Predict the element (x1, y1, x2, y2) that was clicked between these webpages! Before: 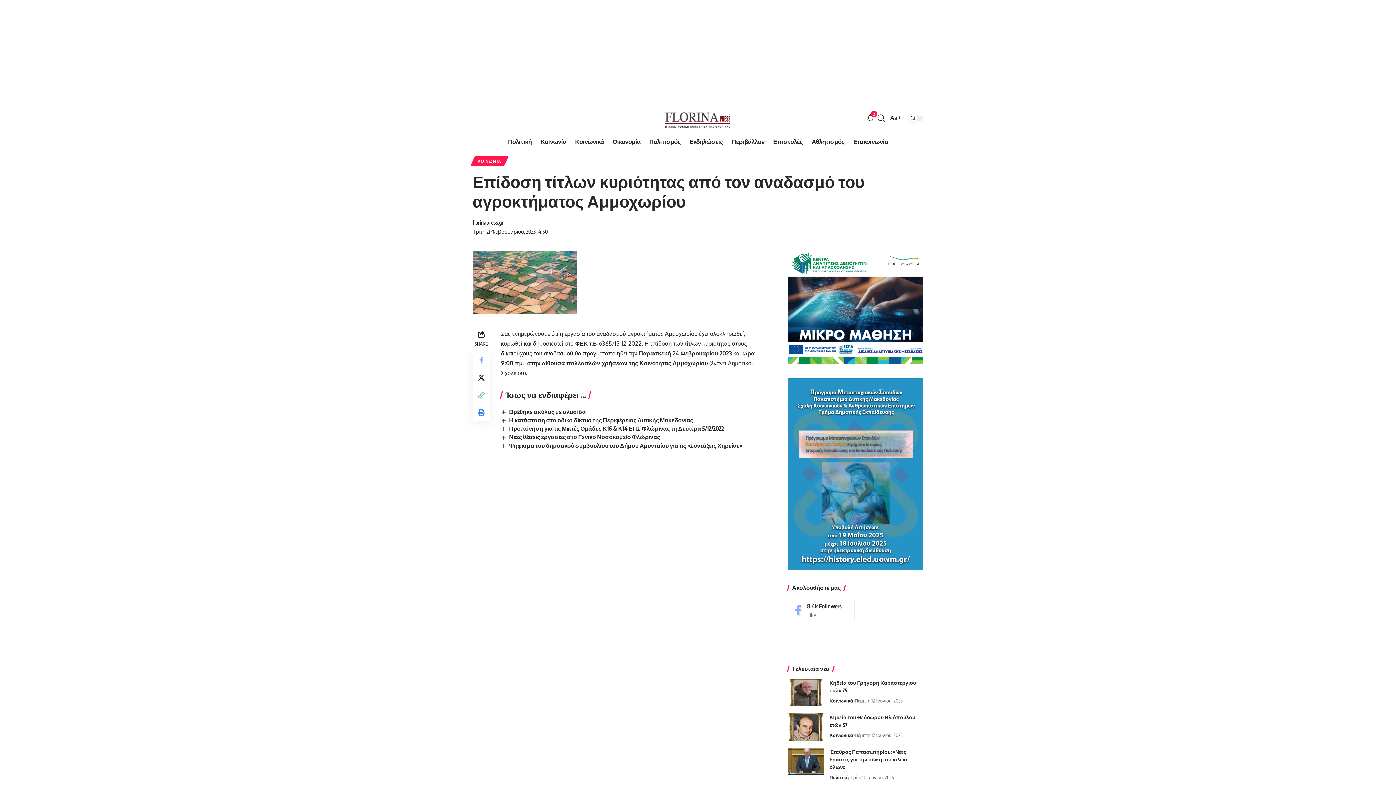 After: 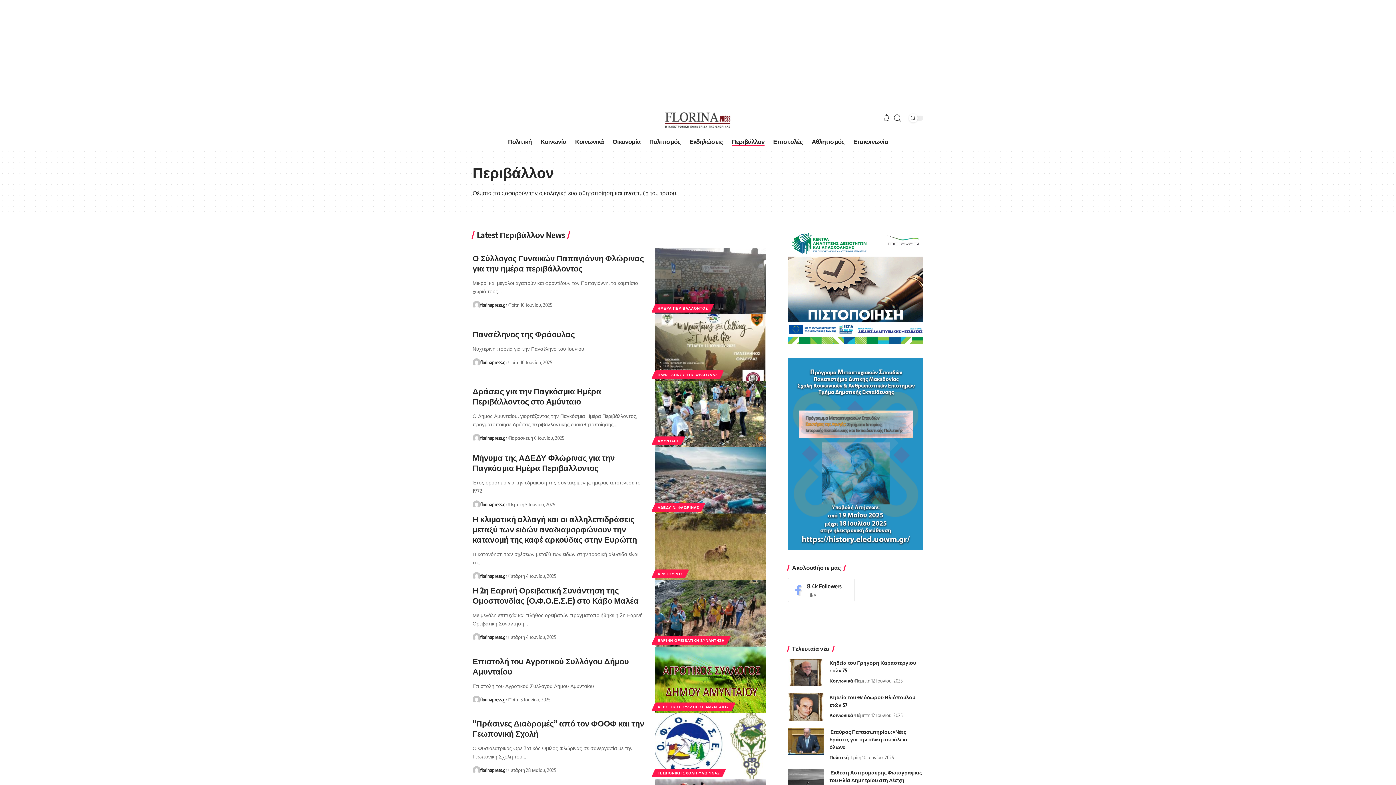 Action: bbox: (727, 134, 768, 149) label: Περιβάλλον